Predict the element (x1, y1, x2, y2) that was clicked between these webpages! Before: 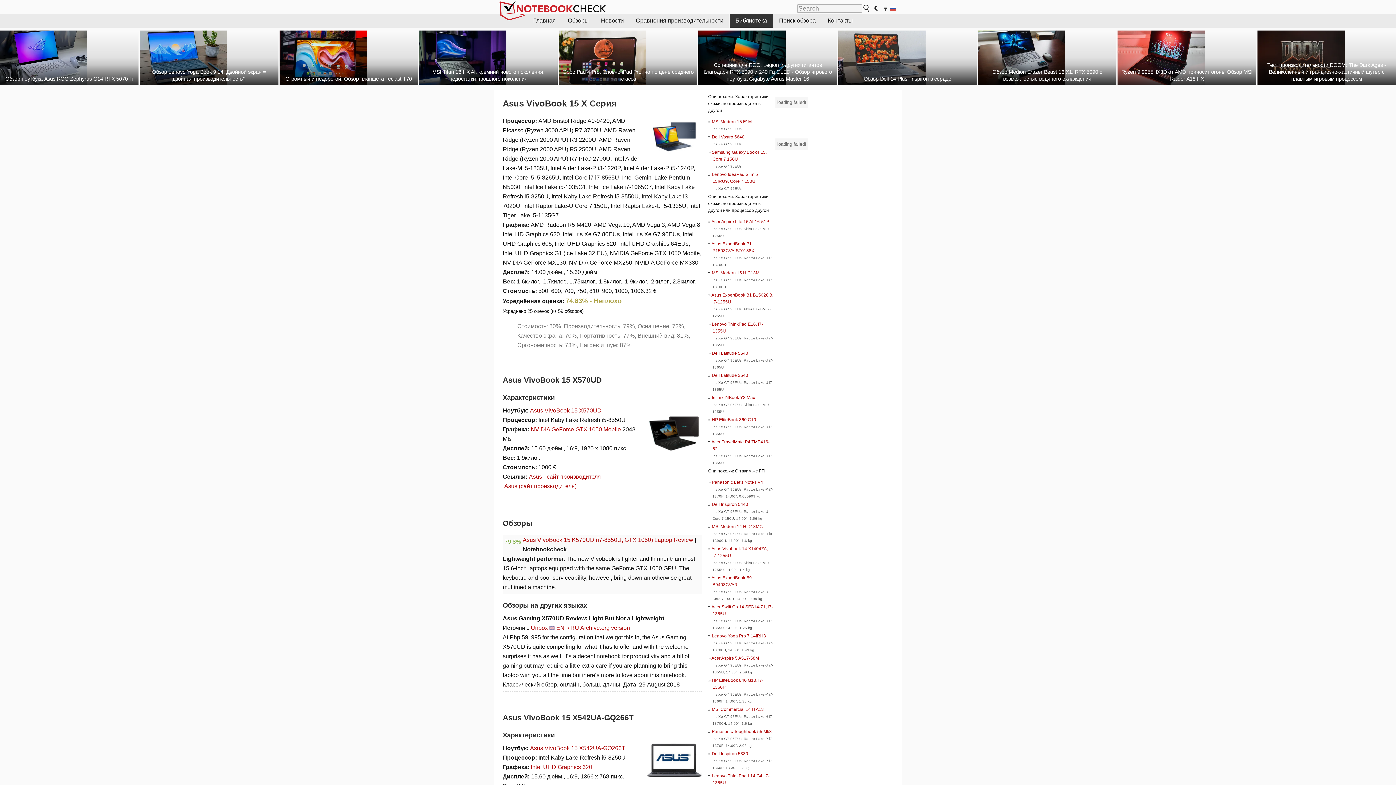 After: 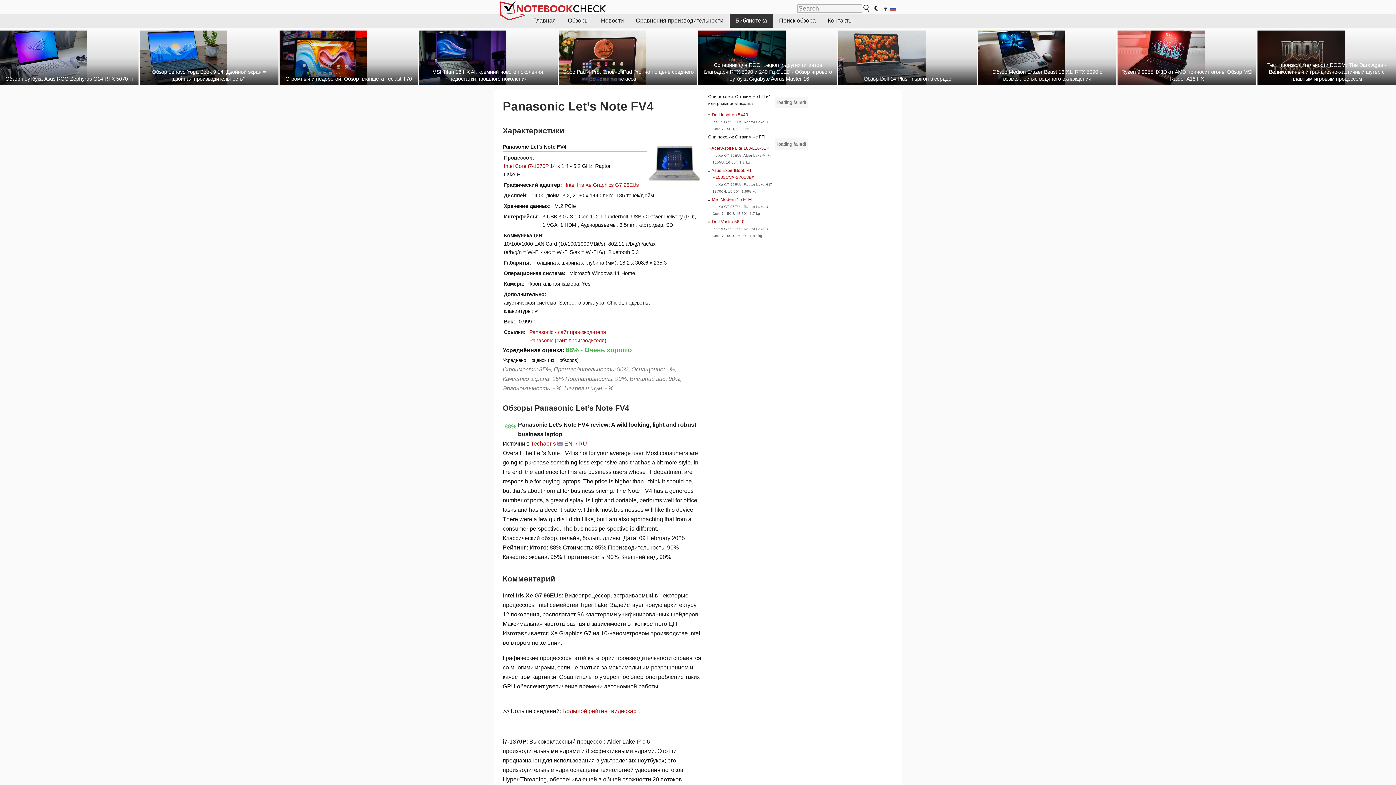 Action: bbox: (712, 480, 763, 485) label: Panasonic Let’s Note FV4